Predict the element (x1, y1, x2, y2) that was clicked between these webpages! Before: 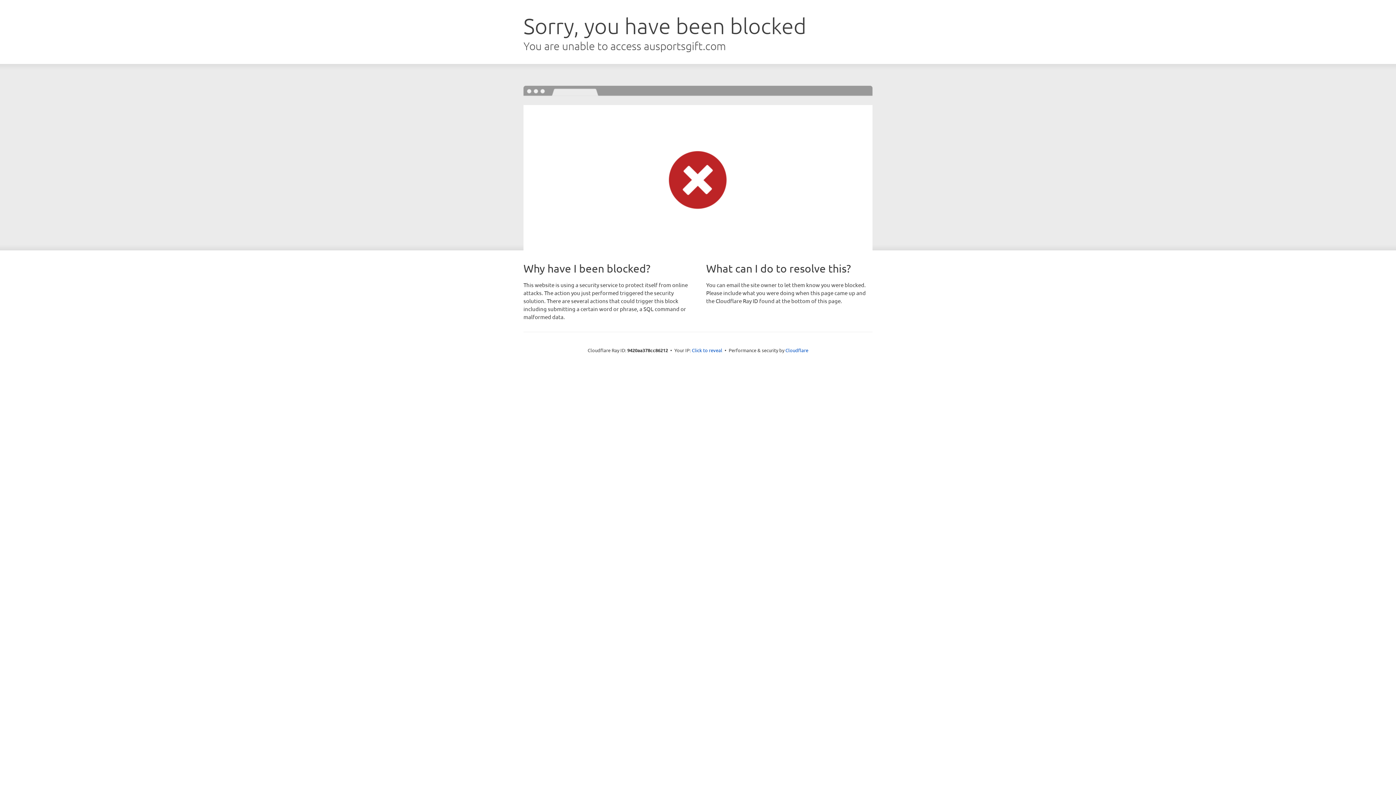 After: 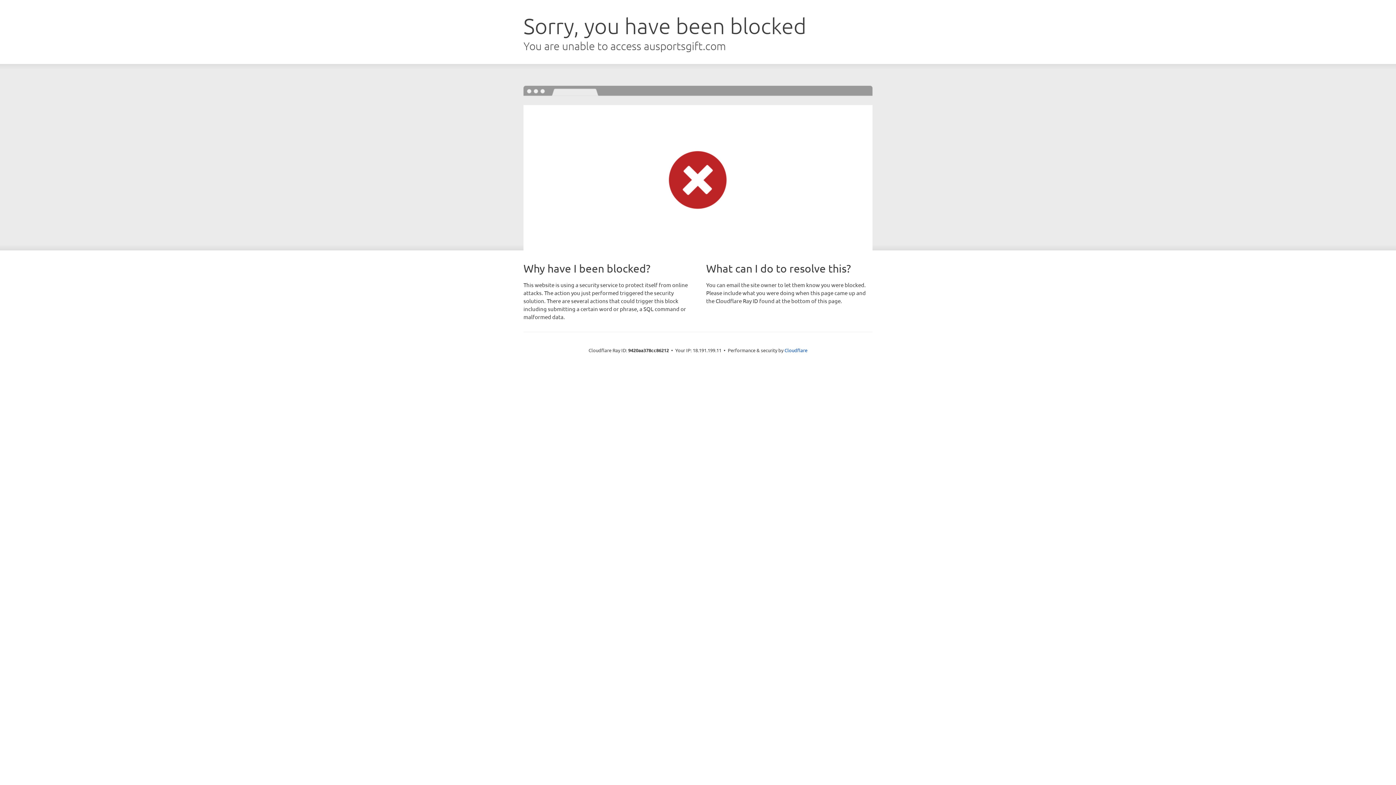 Action: label: Click to reveal bbox: (692, 346, 722, 353)